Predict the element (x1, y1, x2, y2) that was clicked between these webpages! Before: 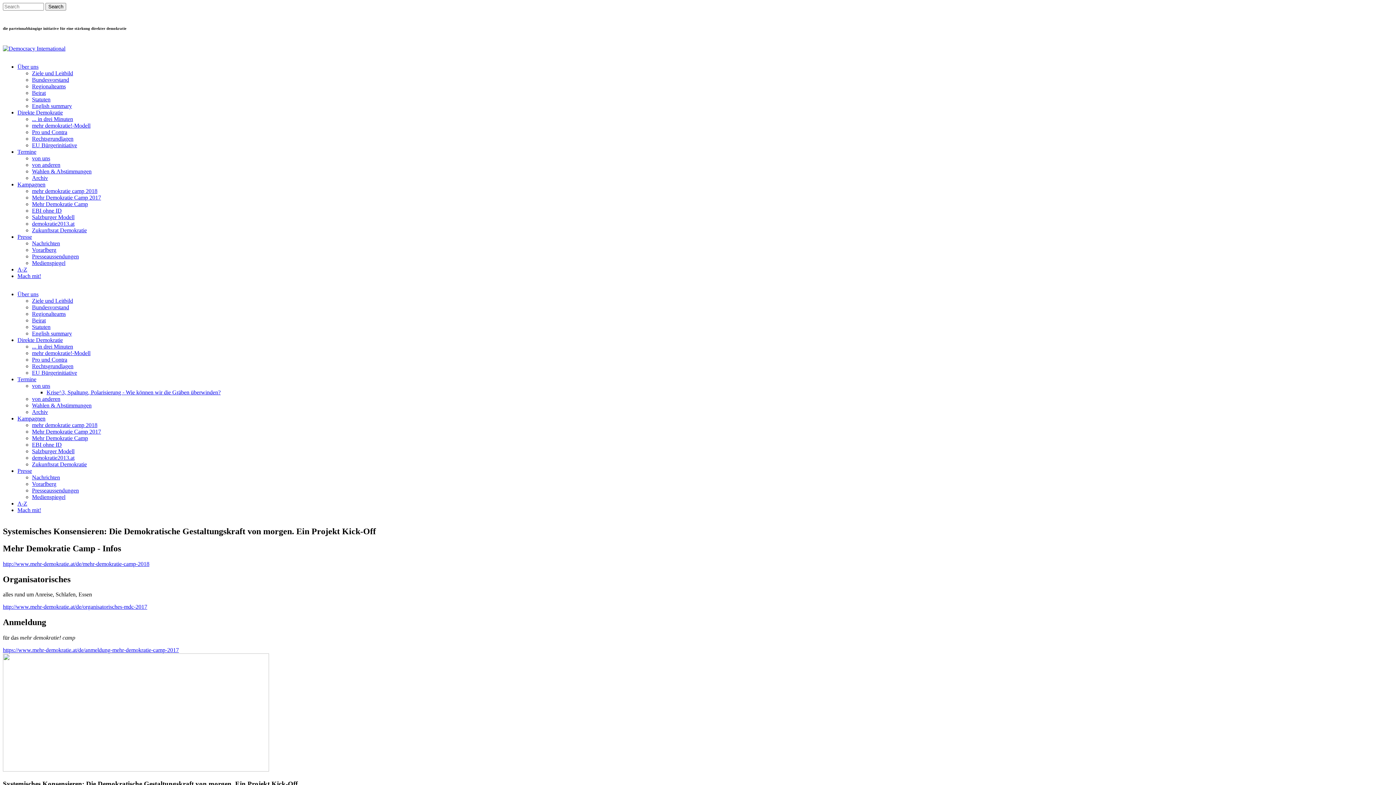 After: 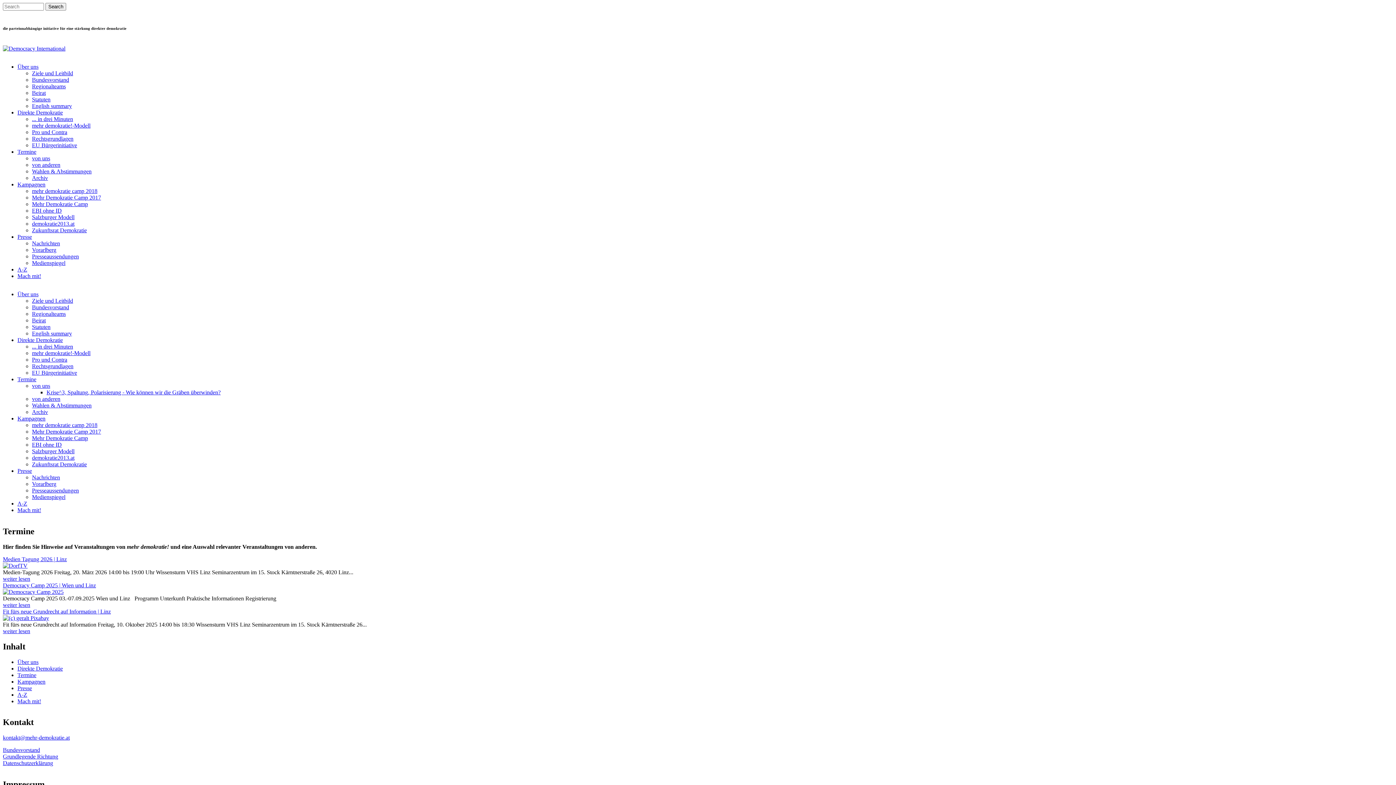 Action: label: Termine bbox: (17, 148, 36, 154)